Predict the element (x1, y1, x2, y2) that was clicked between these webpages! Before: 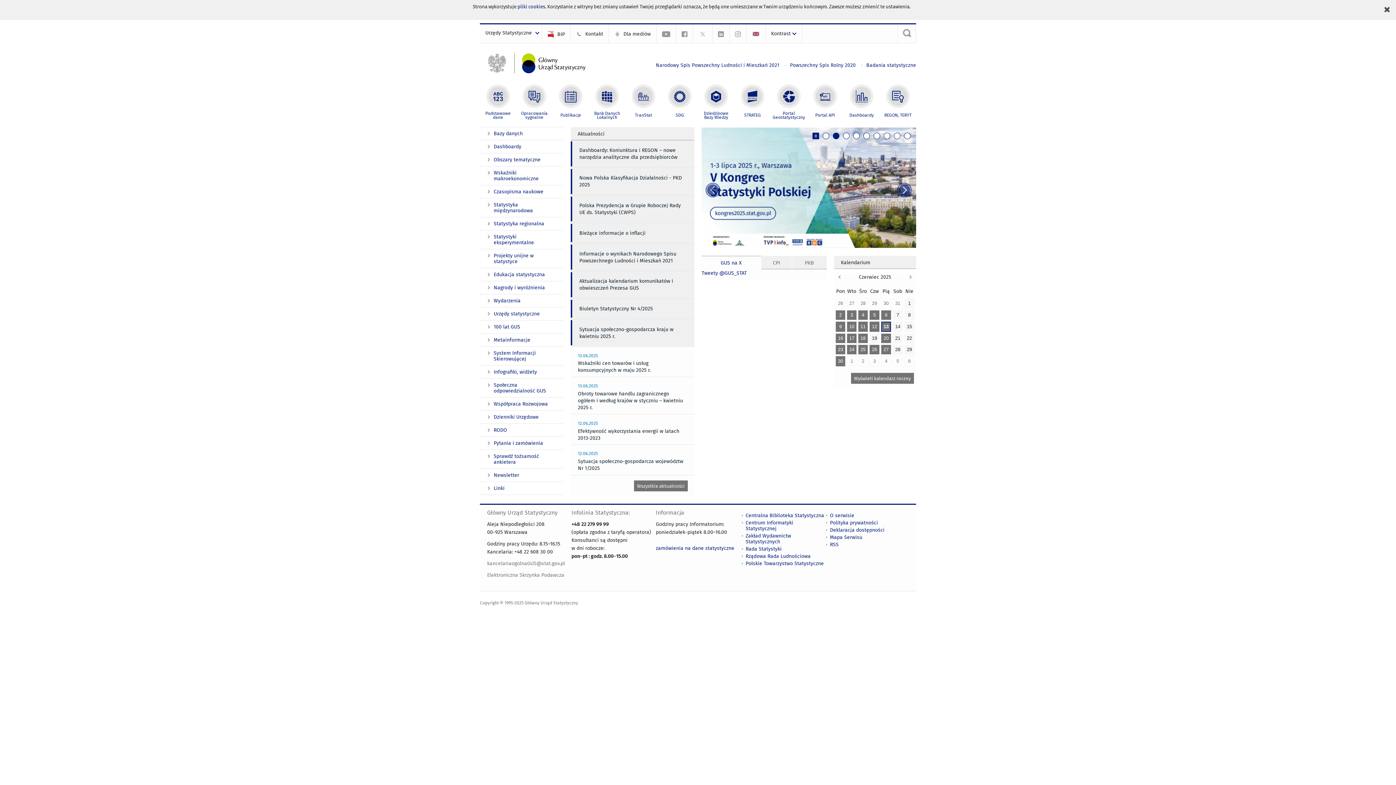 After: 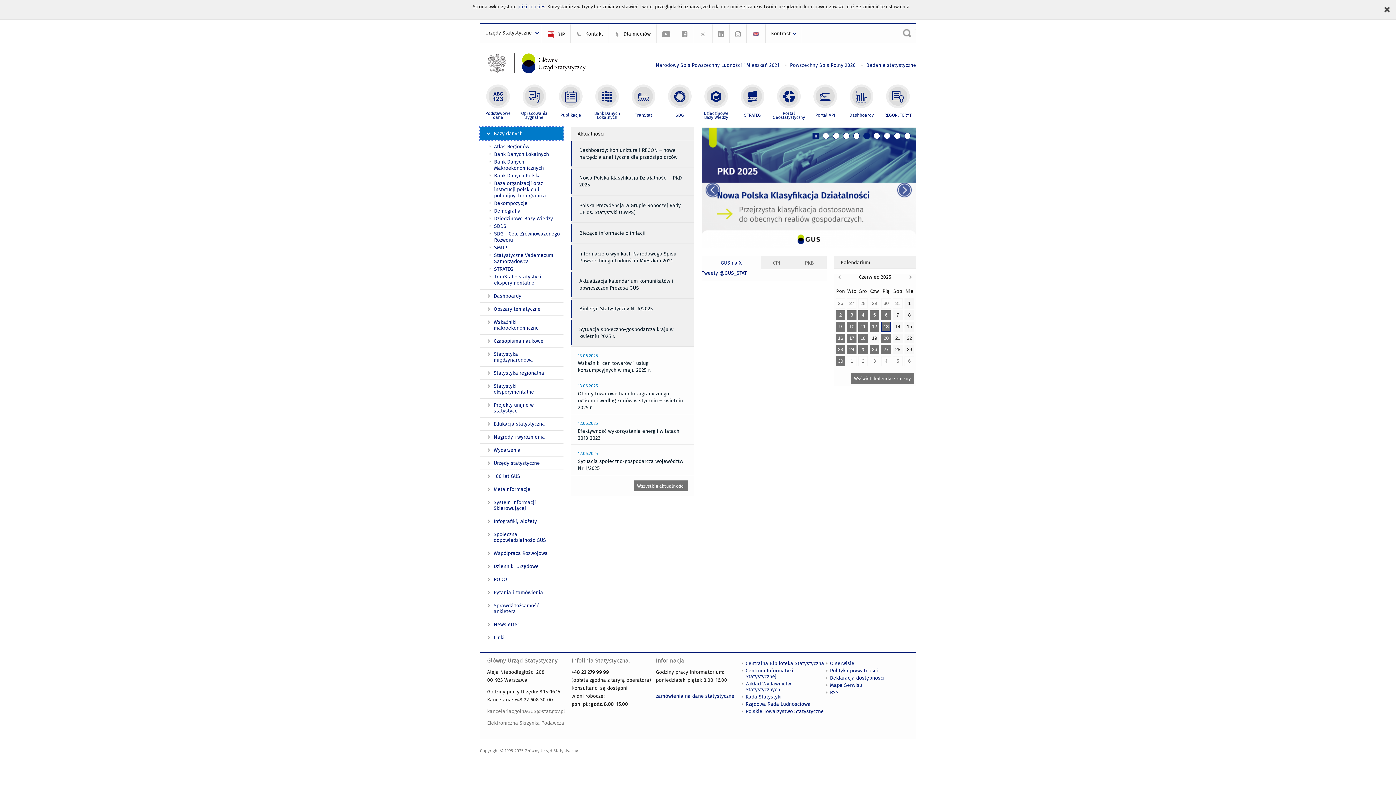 Action: label: Bazy danych bbox: (480, 126, 563, 140)